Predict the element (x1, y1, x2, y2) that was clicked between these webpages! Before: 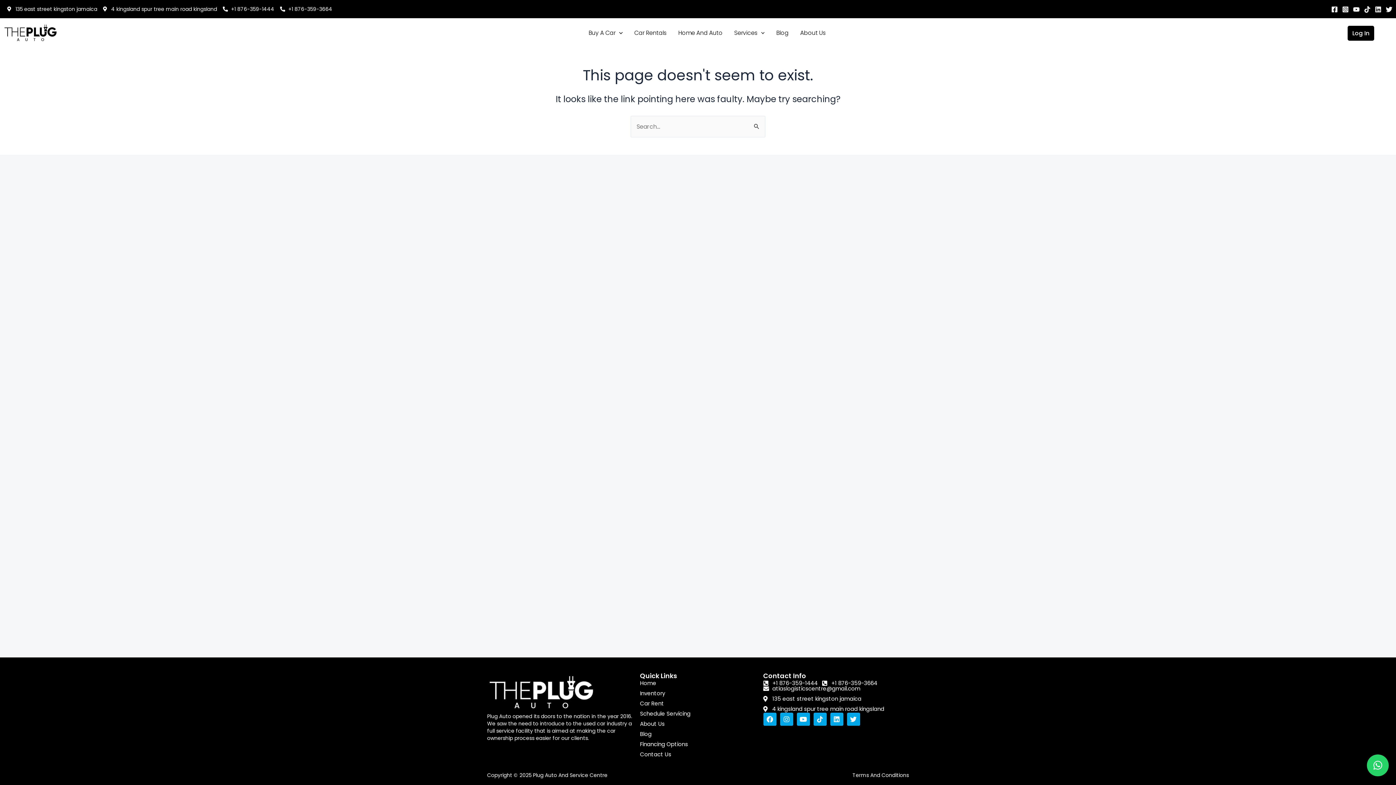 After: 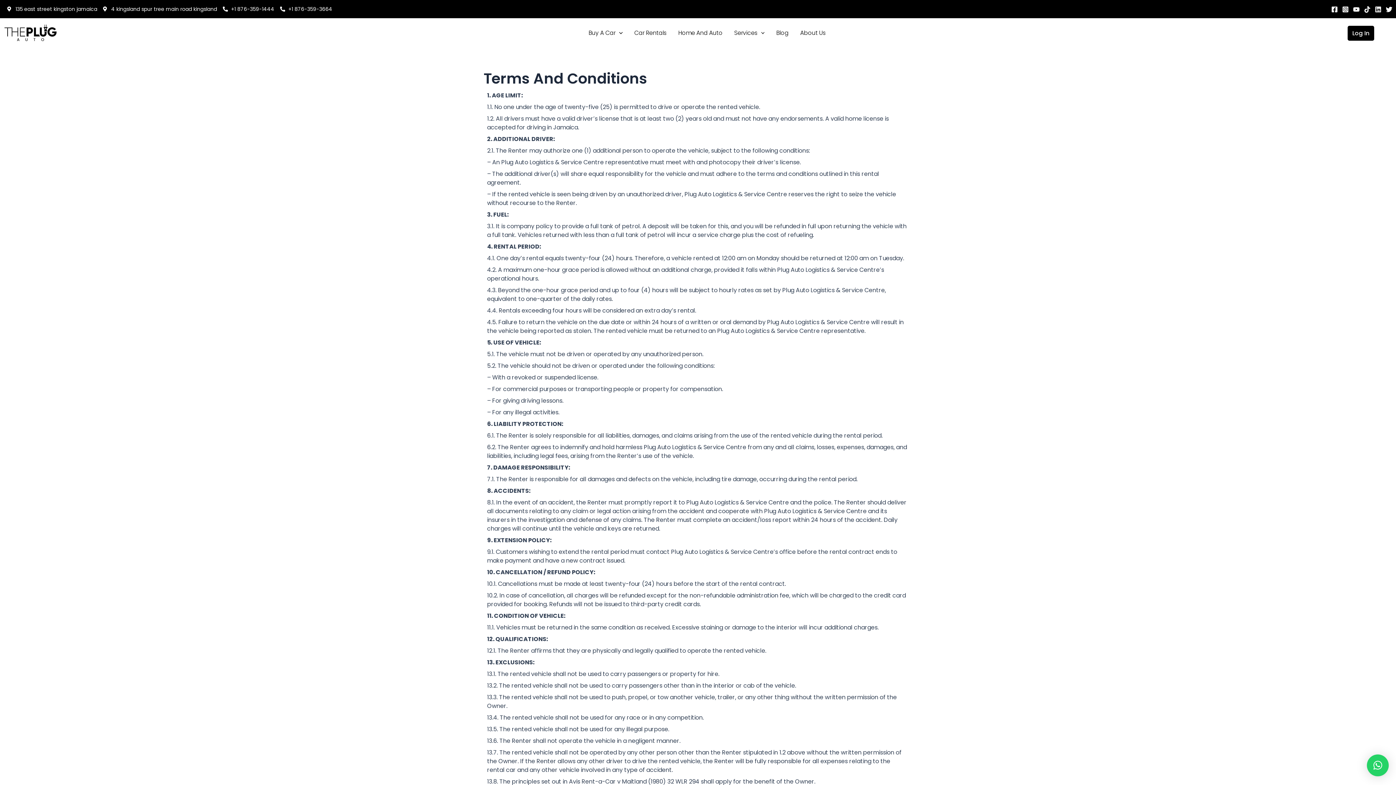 Action: bbox: (852, 772, 909, 779) label: Terms And Conditions